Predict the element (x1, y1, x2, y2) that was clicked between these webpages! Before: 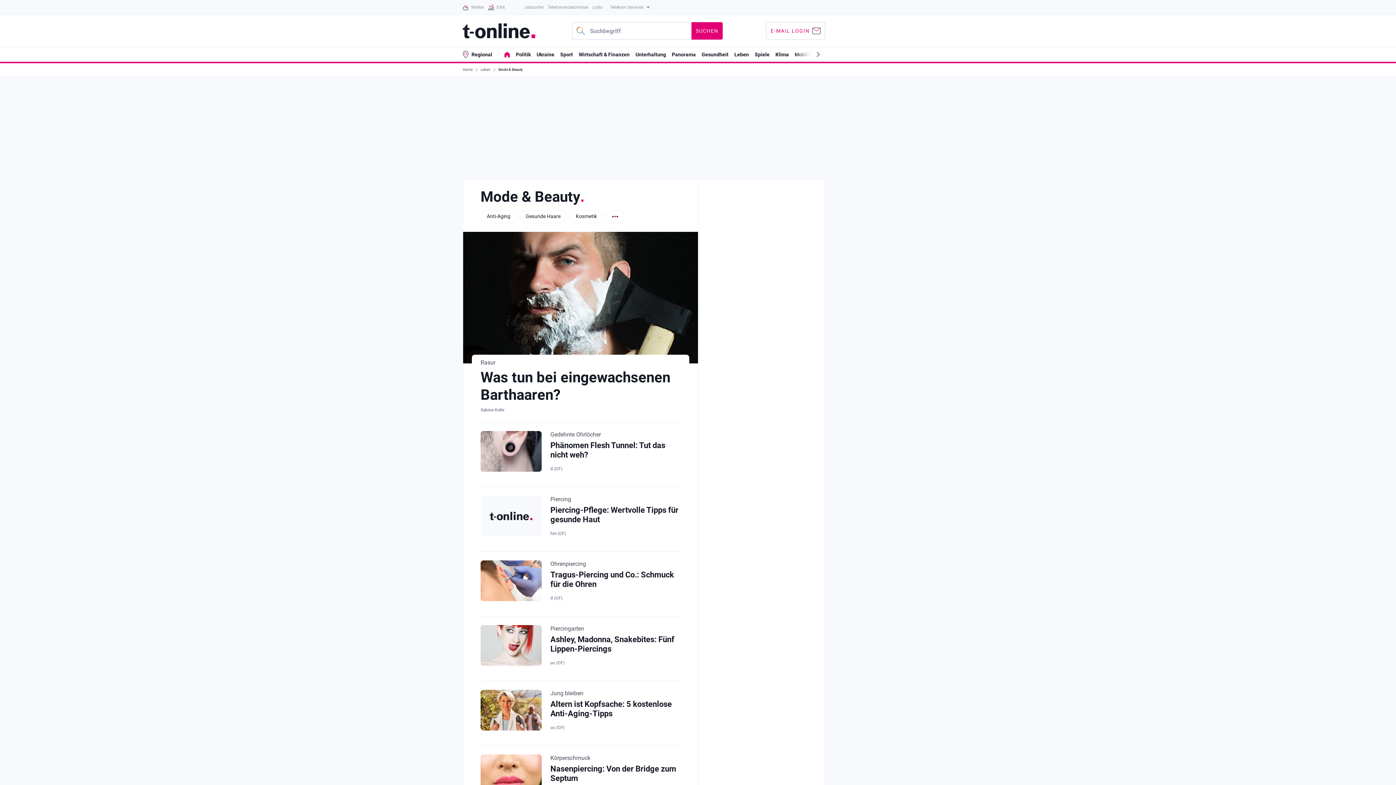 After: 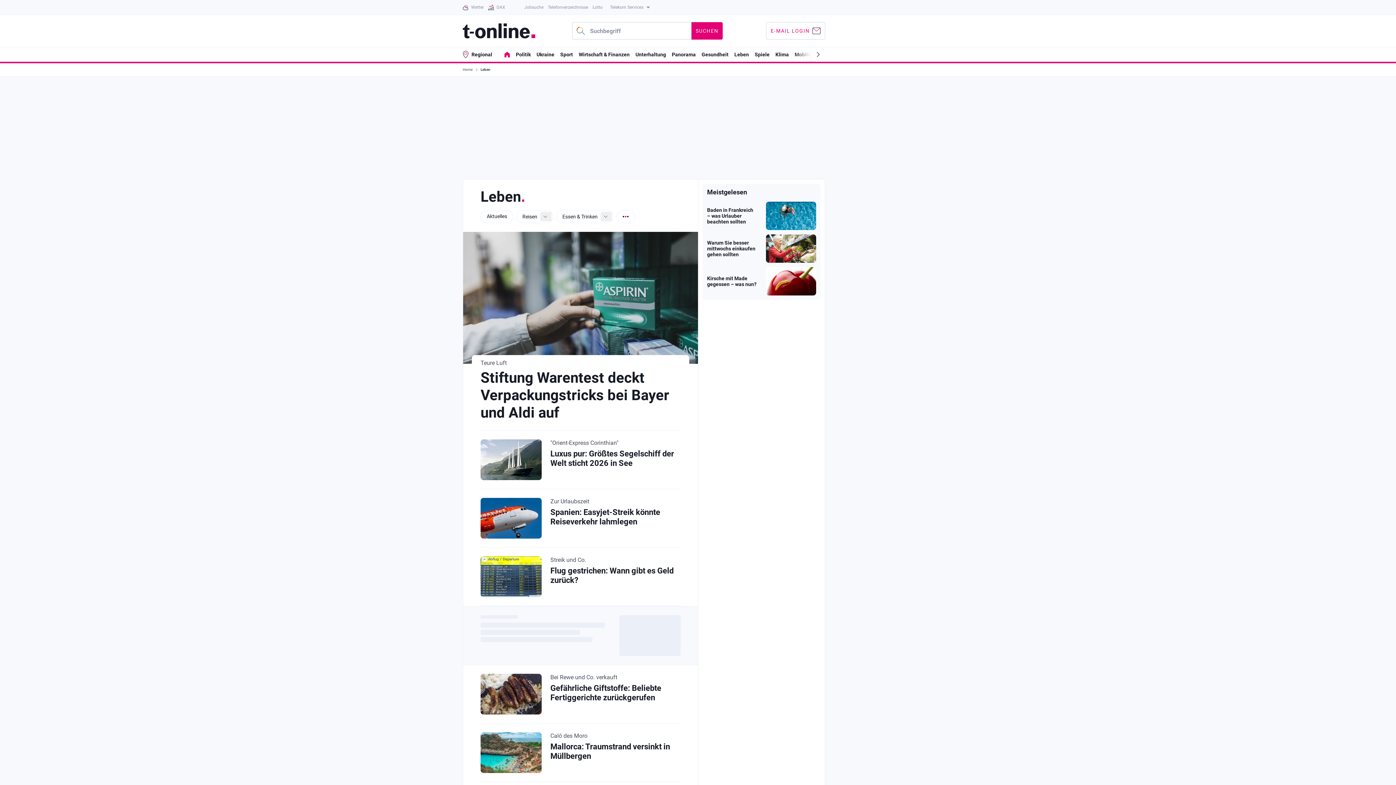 Action: bbox: (480, 63, 492, 76) label: Leben